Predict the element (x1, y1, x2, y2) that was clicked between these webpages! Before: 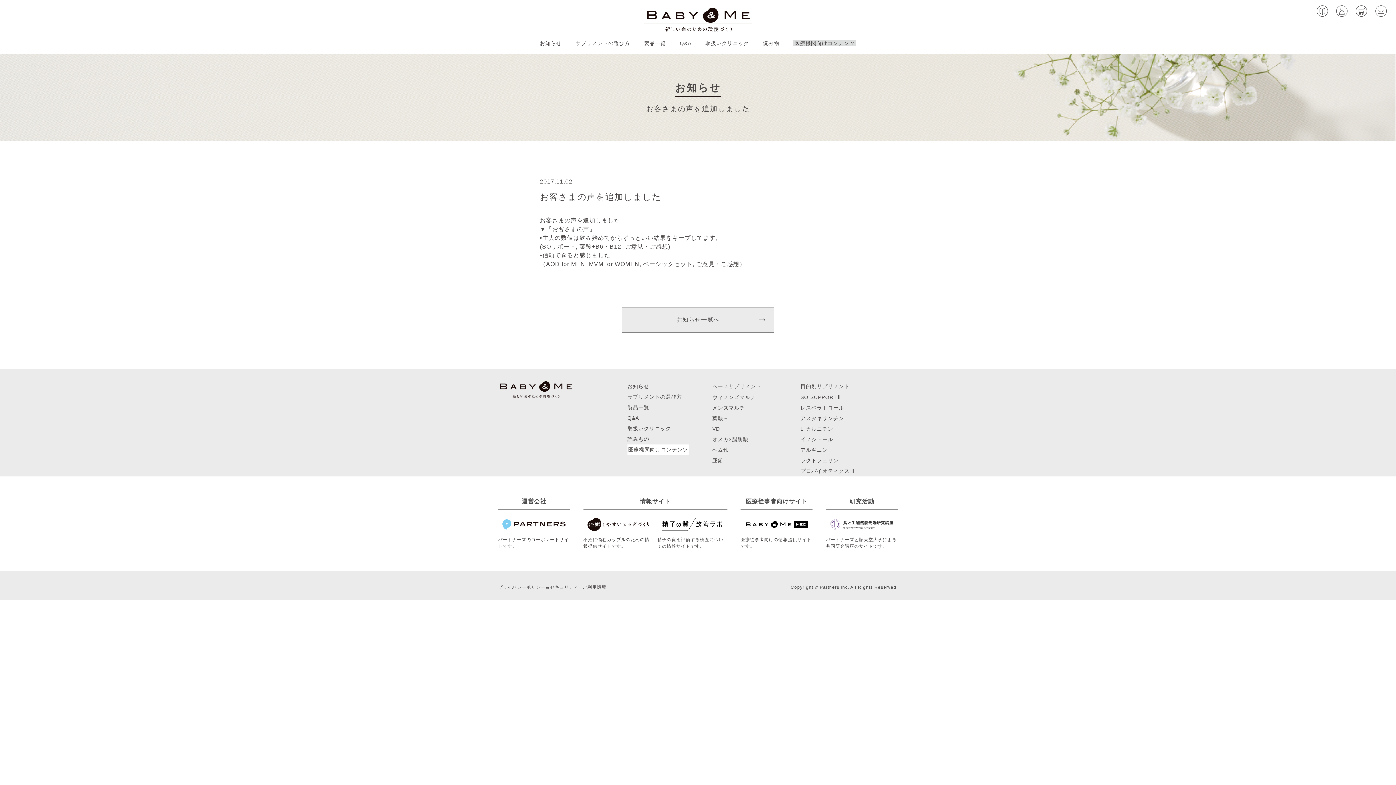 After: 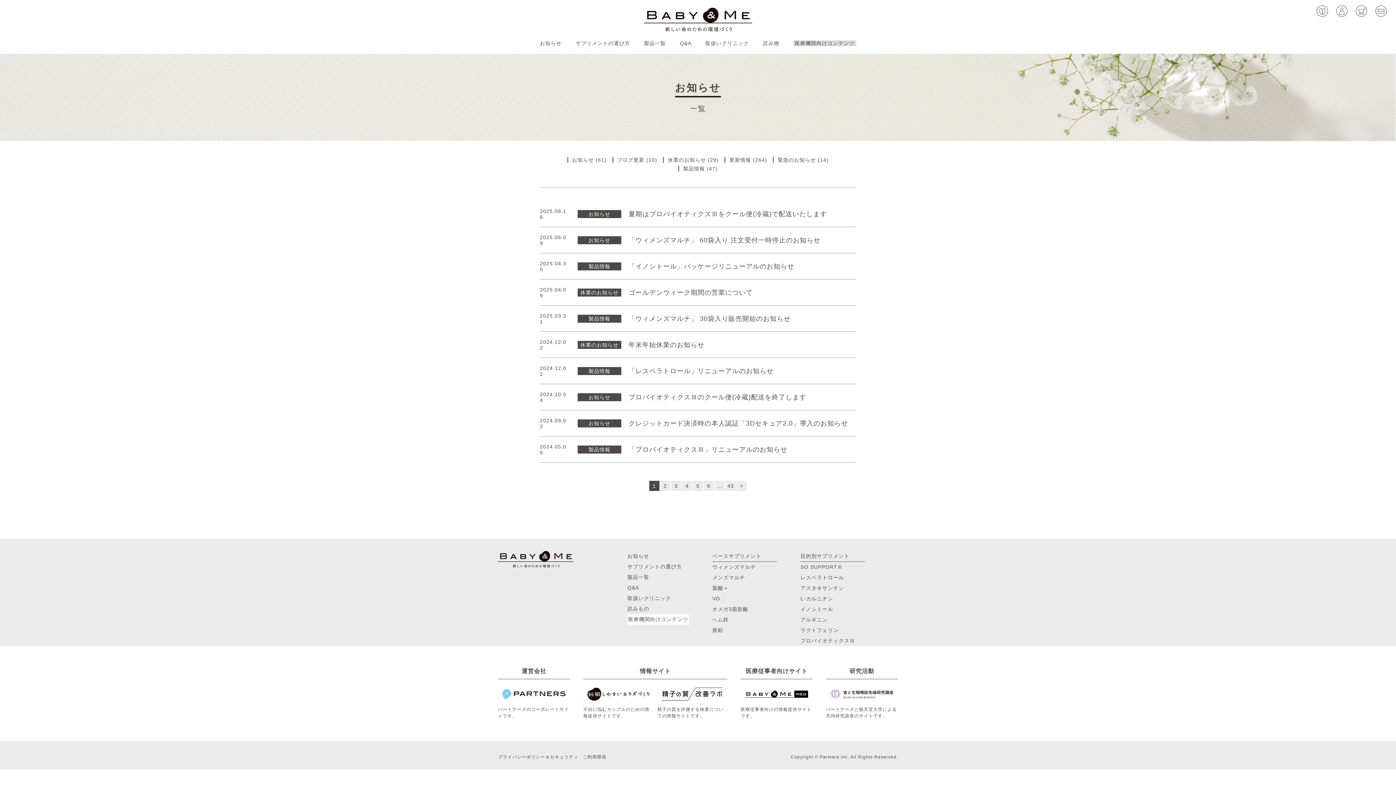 Action: label: お知らせ bbox: (540, 40, 561, 46)